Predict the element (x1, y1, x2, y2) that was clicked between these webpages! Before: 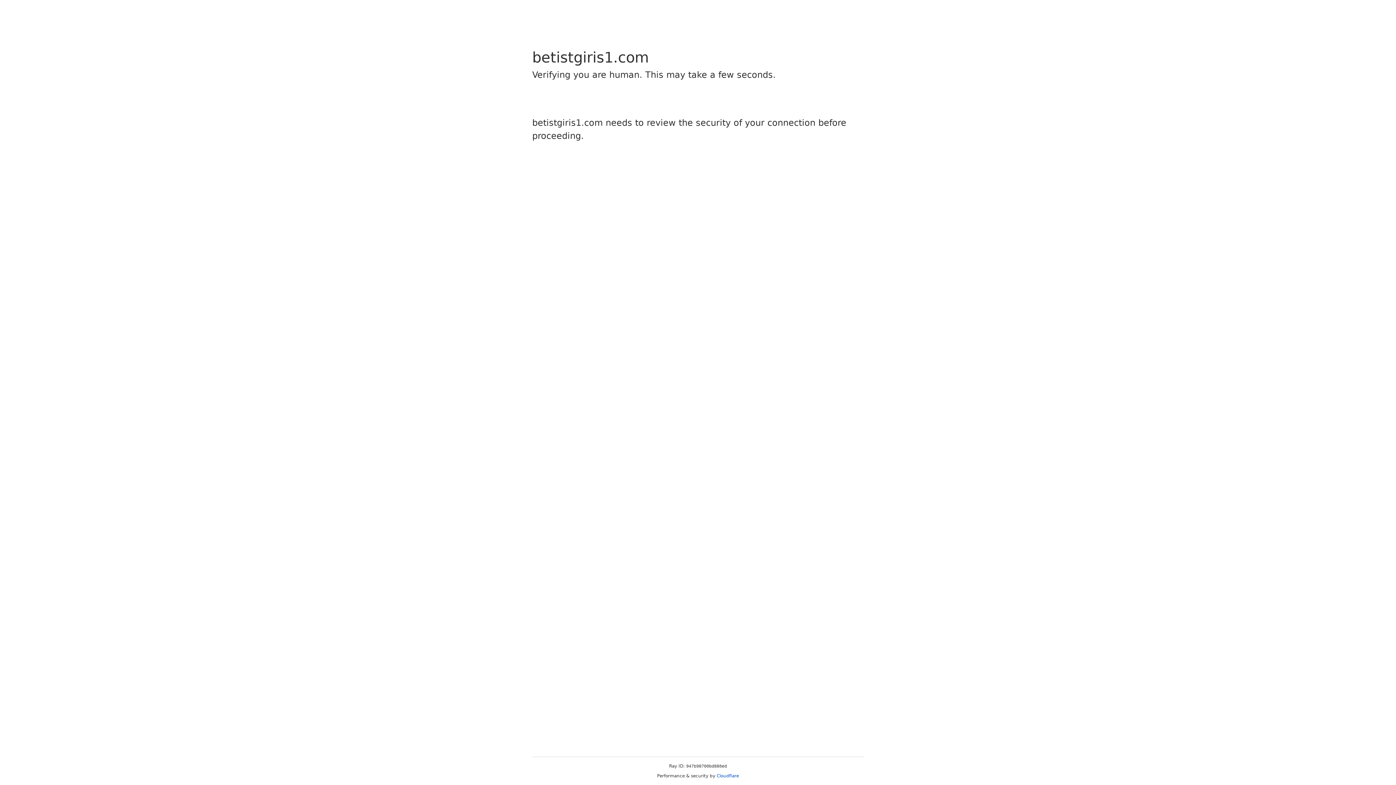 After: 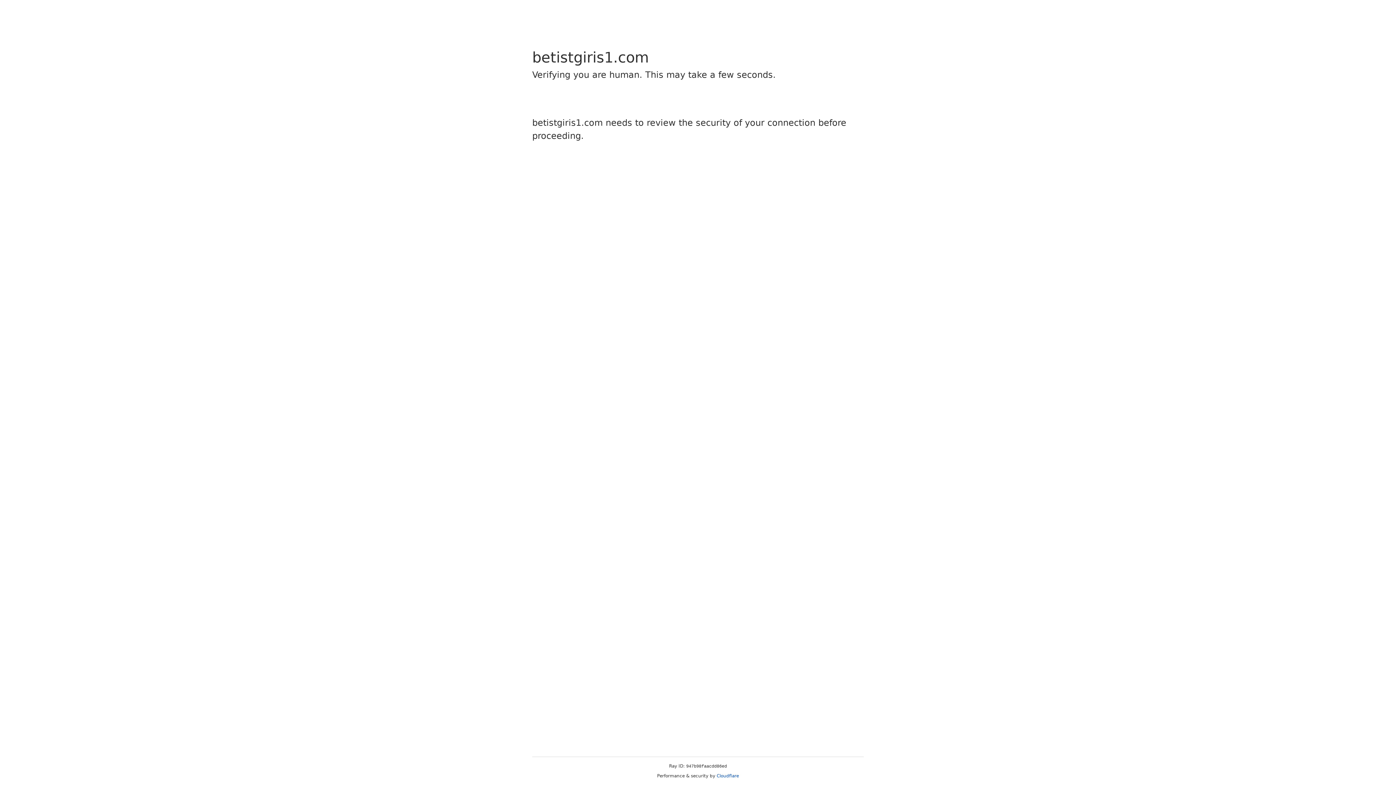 Action: label: Cloudflare bbox: (716, 773, 739, 778)